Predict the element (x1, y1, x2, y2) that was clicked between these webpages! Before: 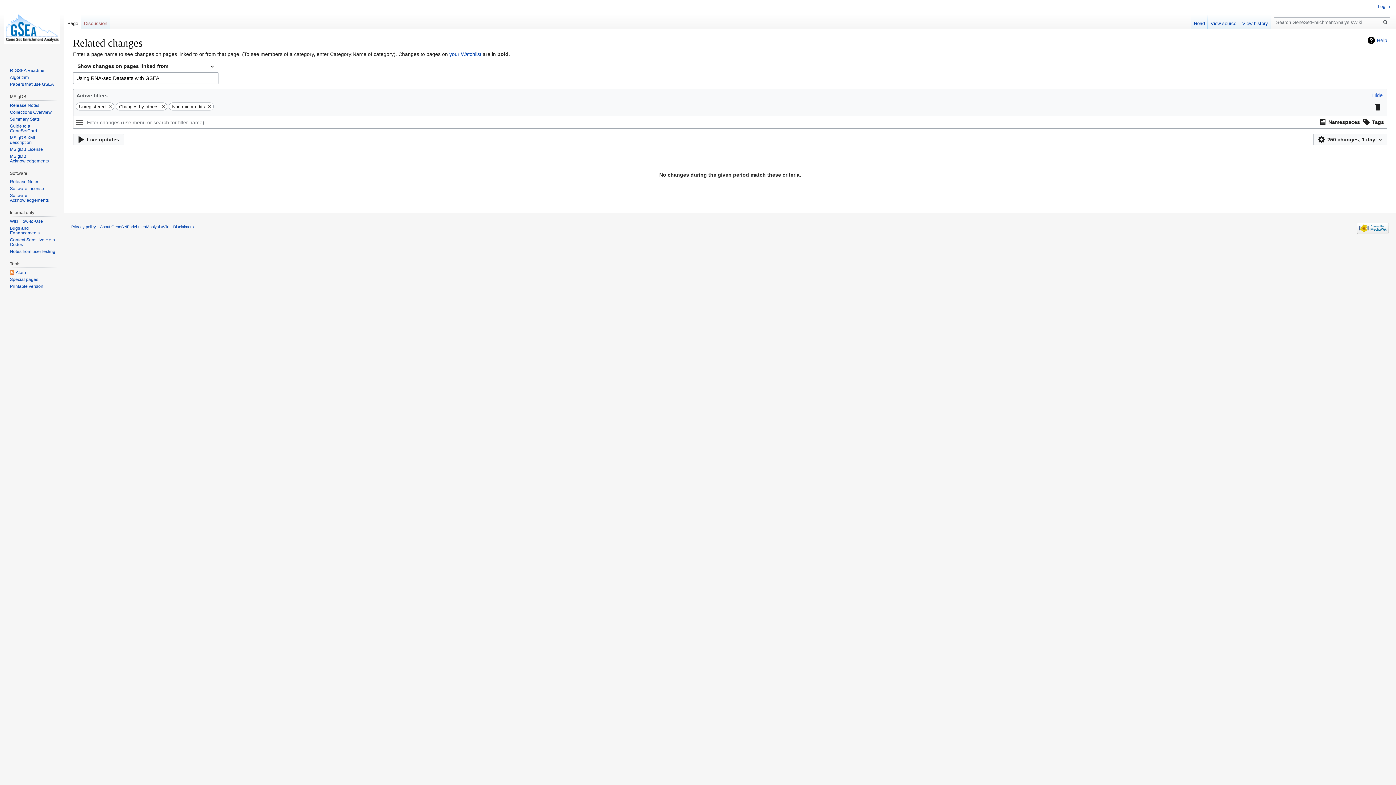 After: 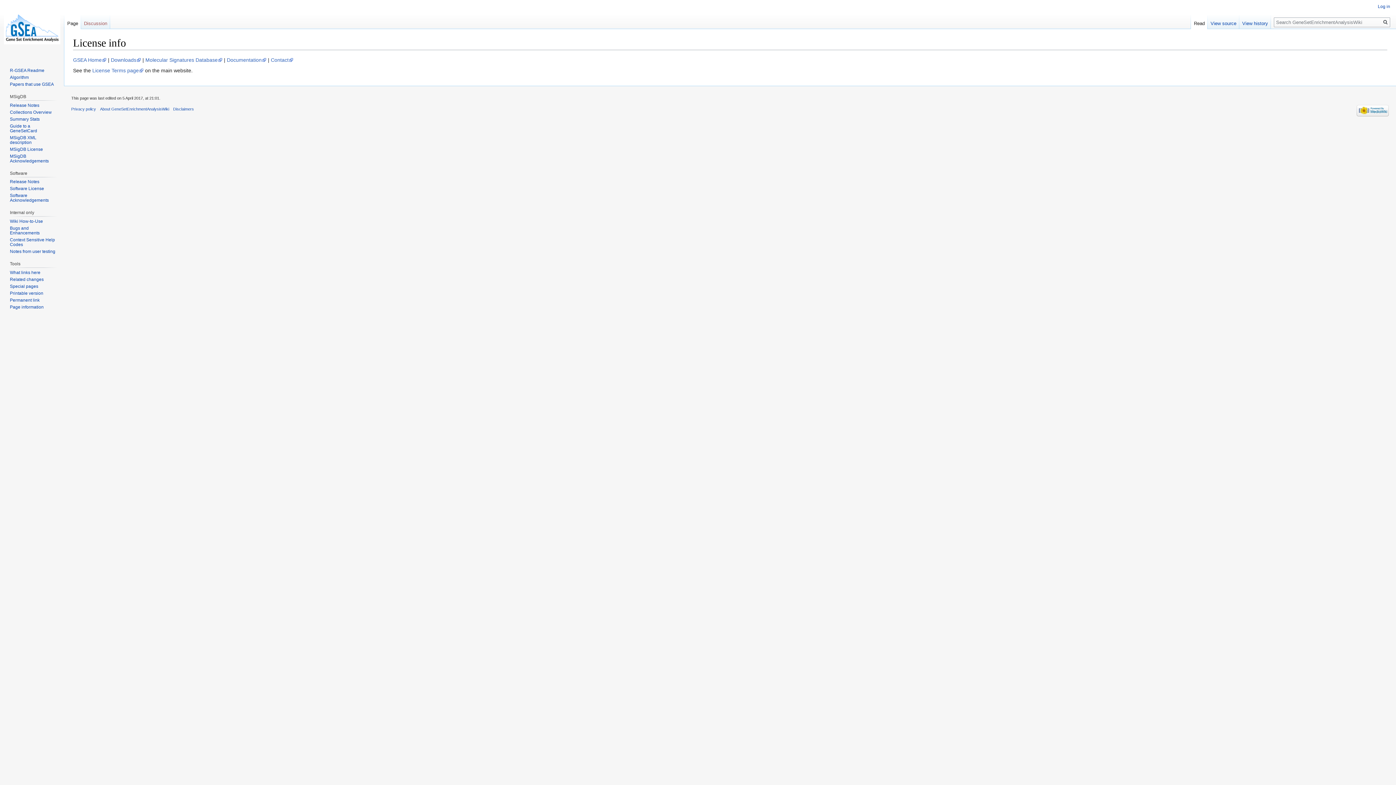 Action: bbox: (9, 186, 44, 191) label: Software License